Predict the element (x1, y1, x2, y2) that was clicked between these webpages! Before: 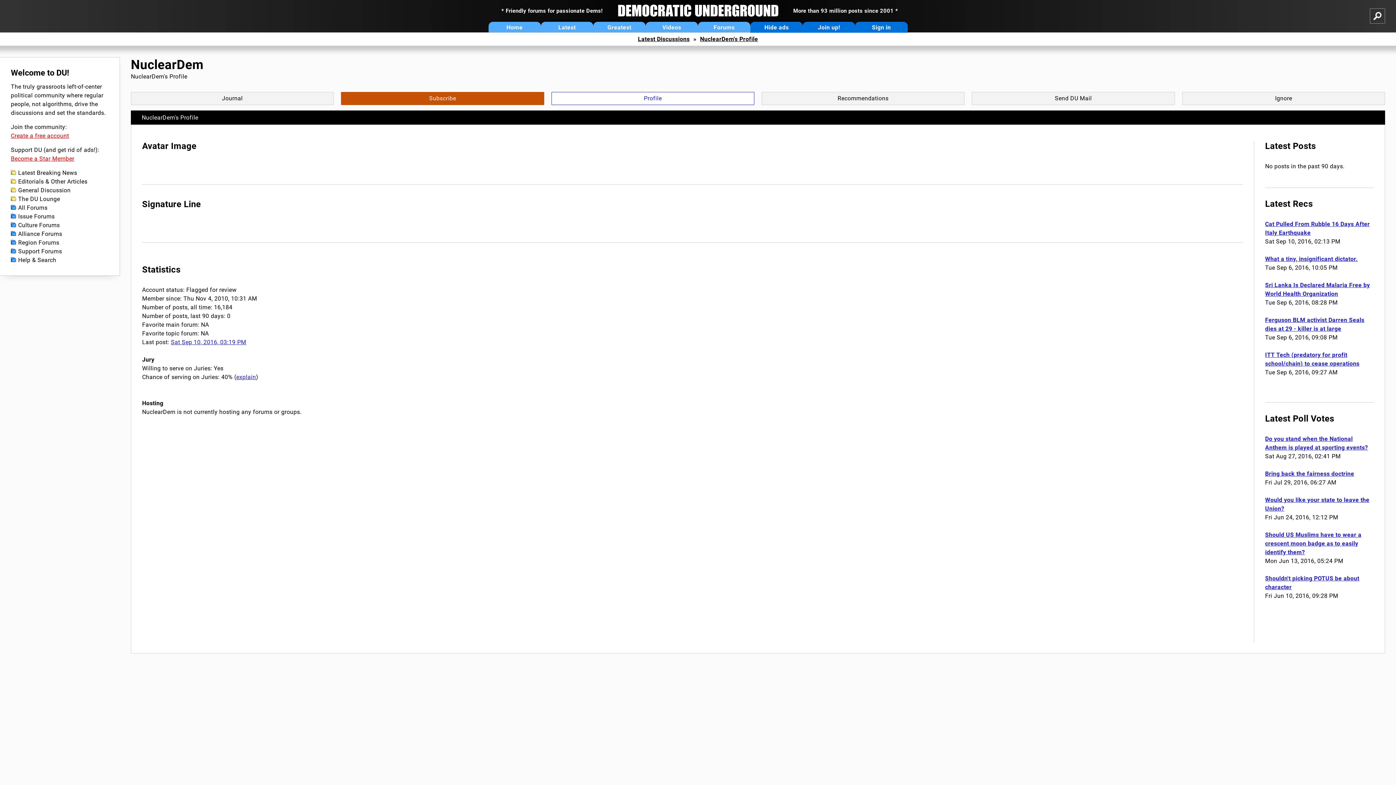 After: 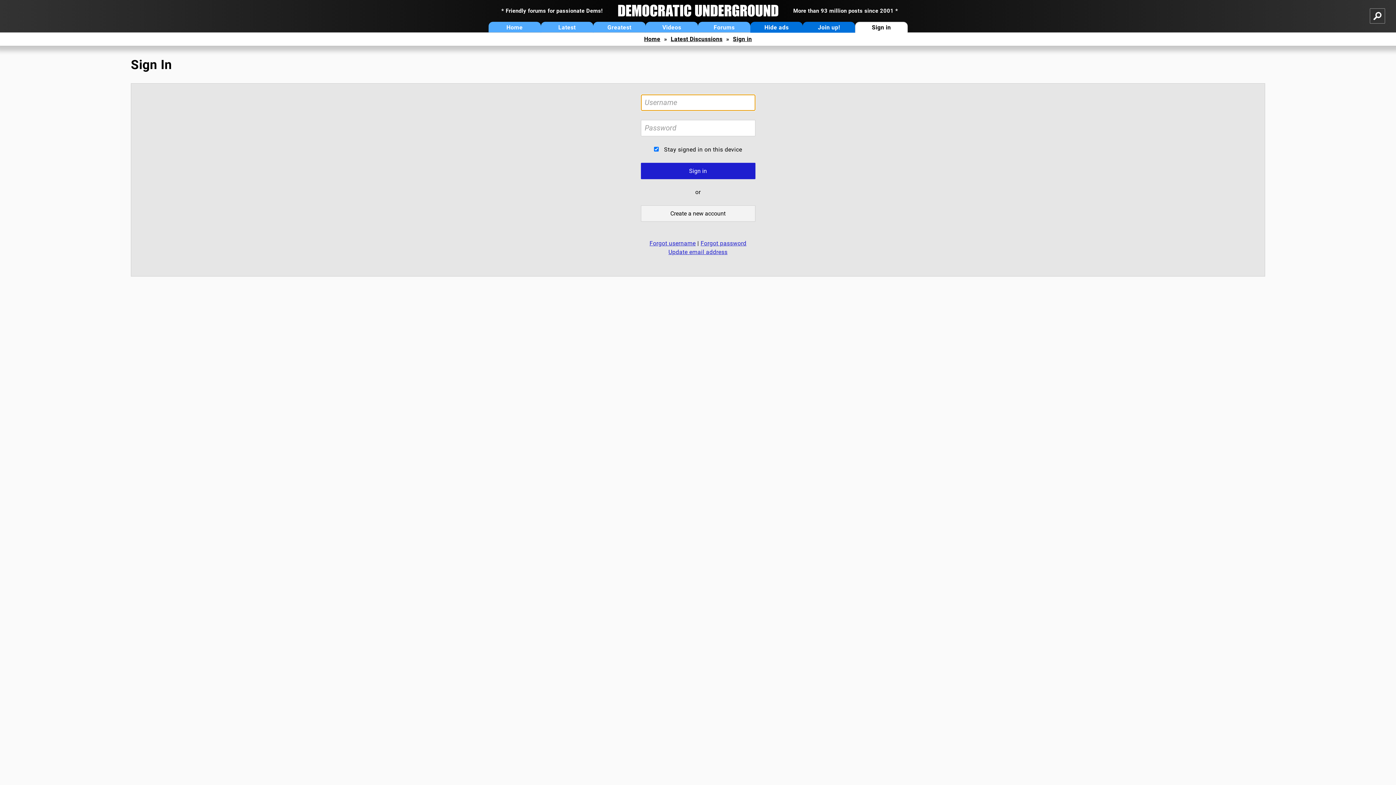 Action: label: Sign in bbox: (855, 21, 907, 32)